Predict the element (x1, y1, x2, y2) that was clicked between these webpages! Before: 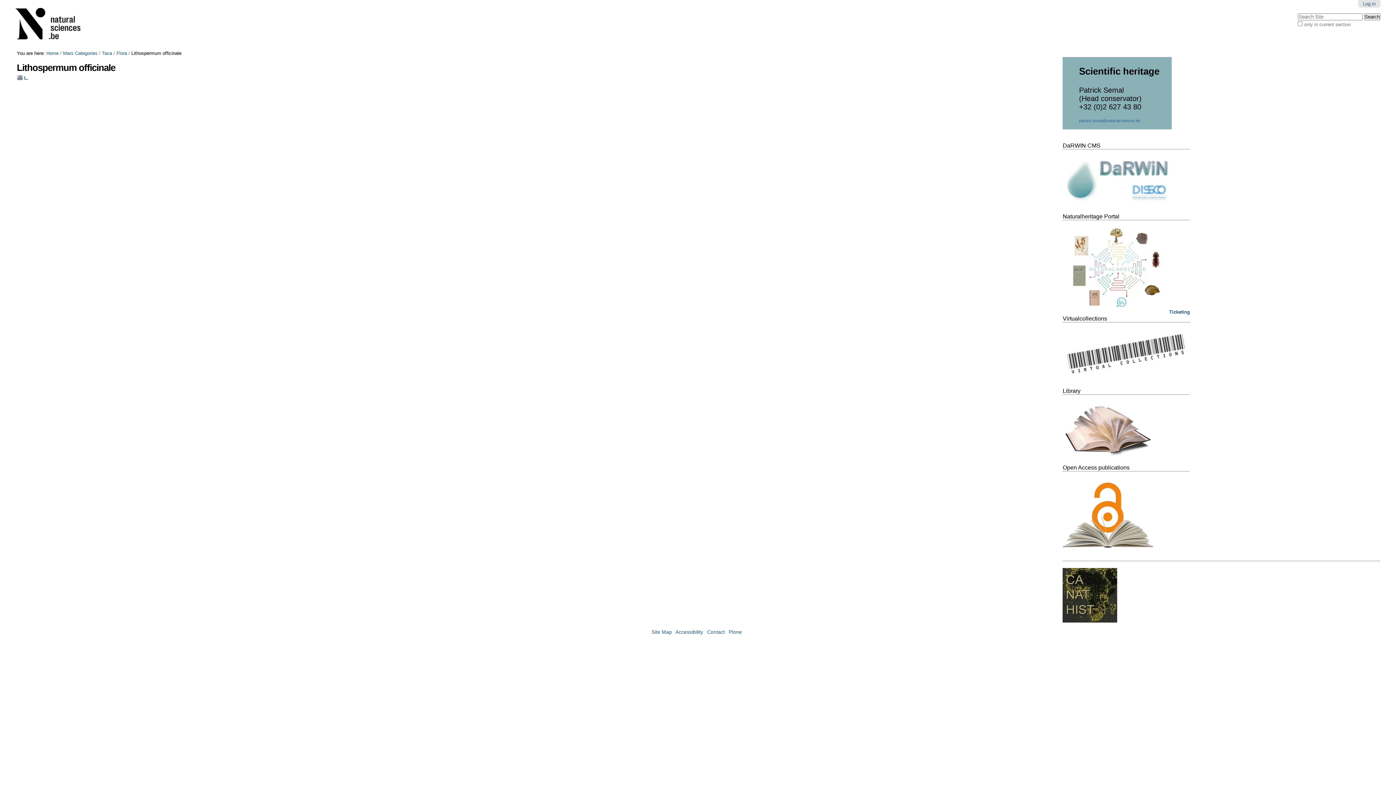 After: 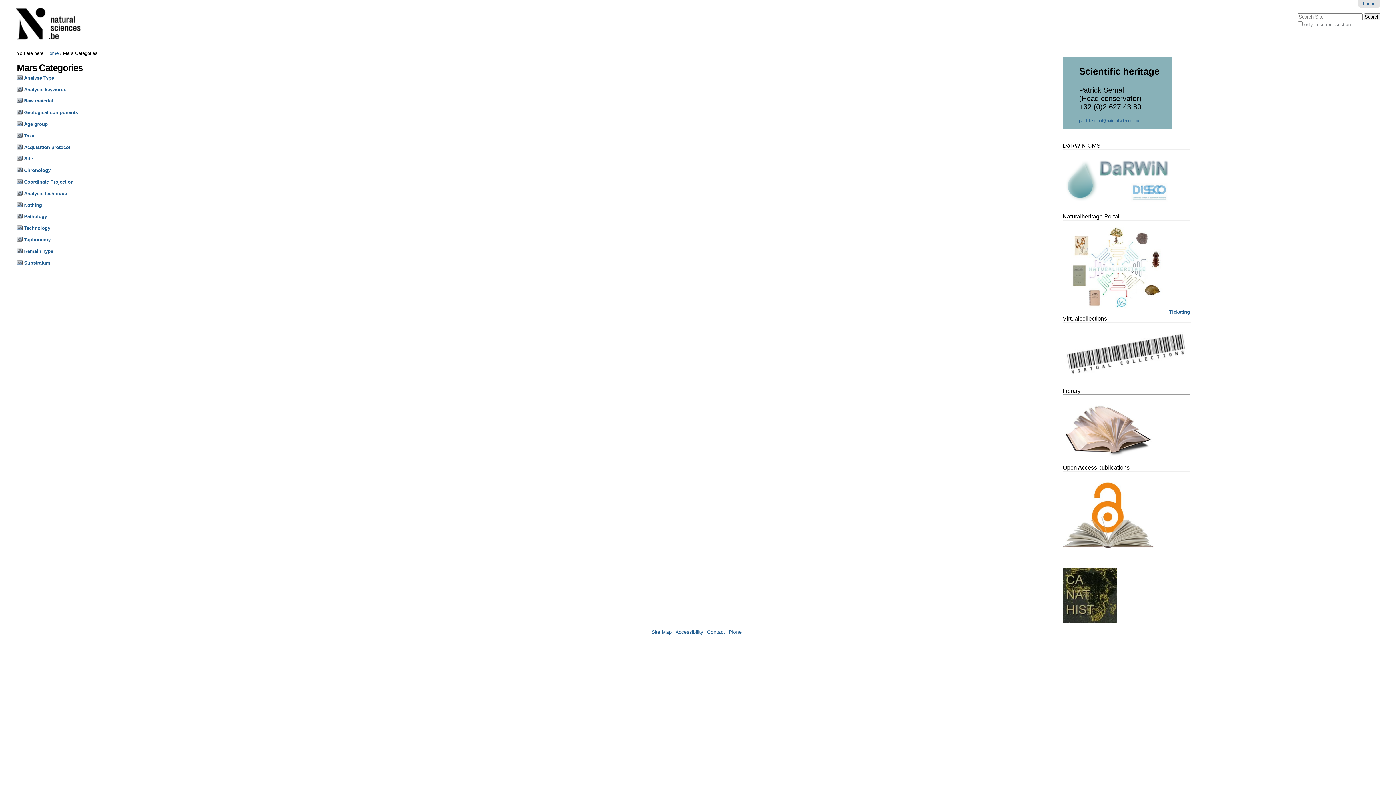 Action: bbox: (63, 50, 97, 56) label: Mars Categories